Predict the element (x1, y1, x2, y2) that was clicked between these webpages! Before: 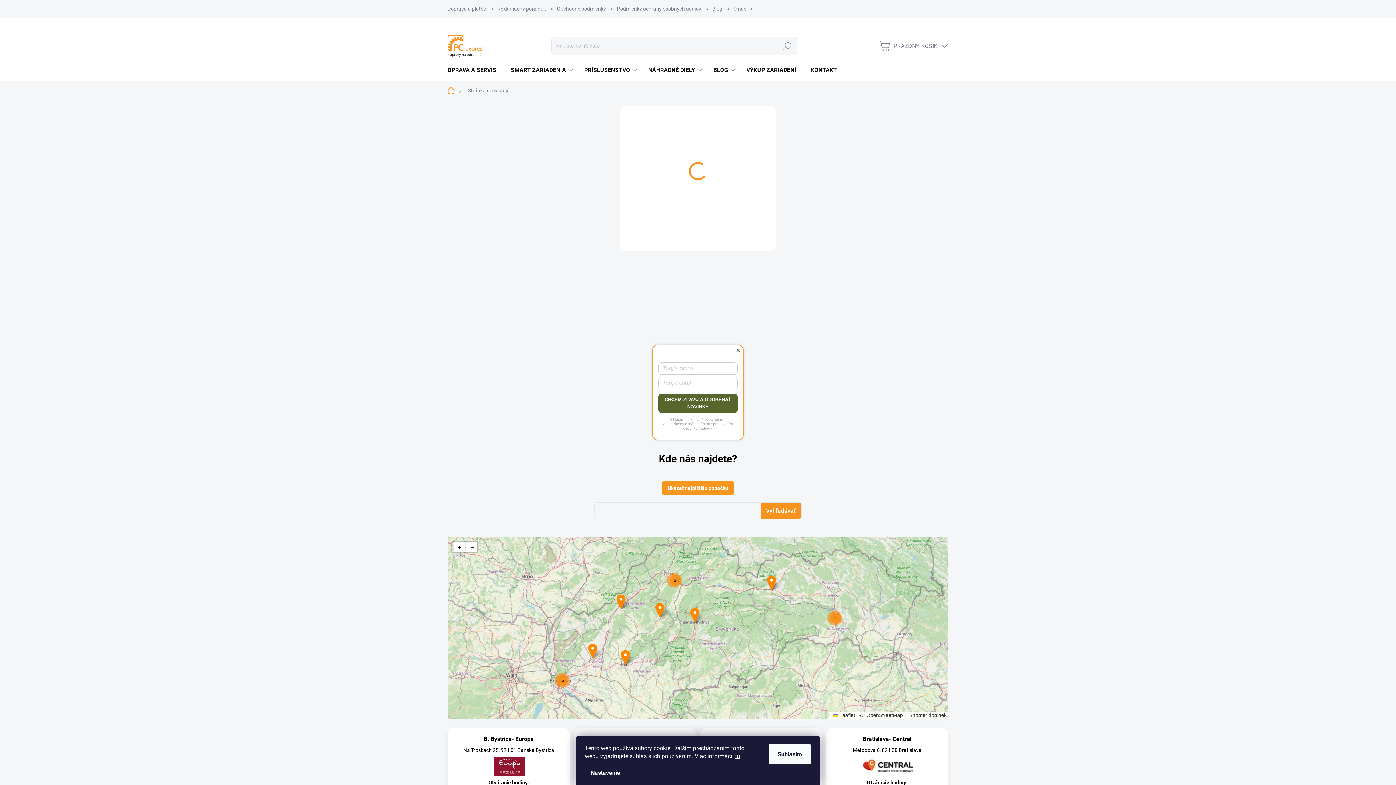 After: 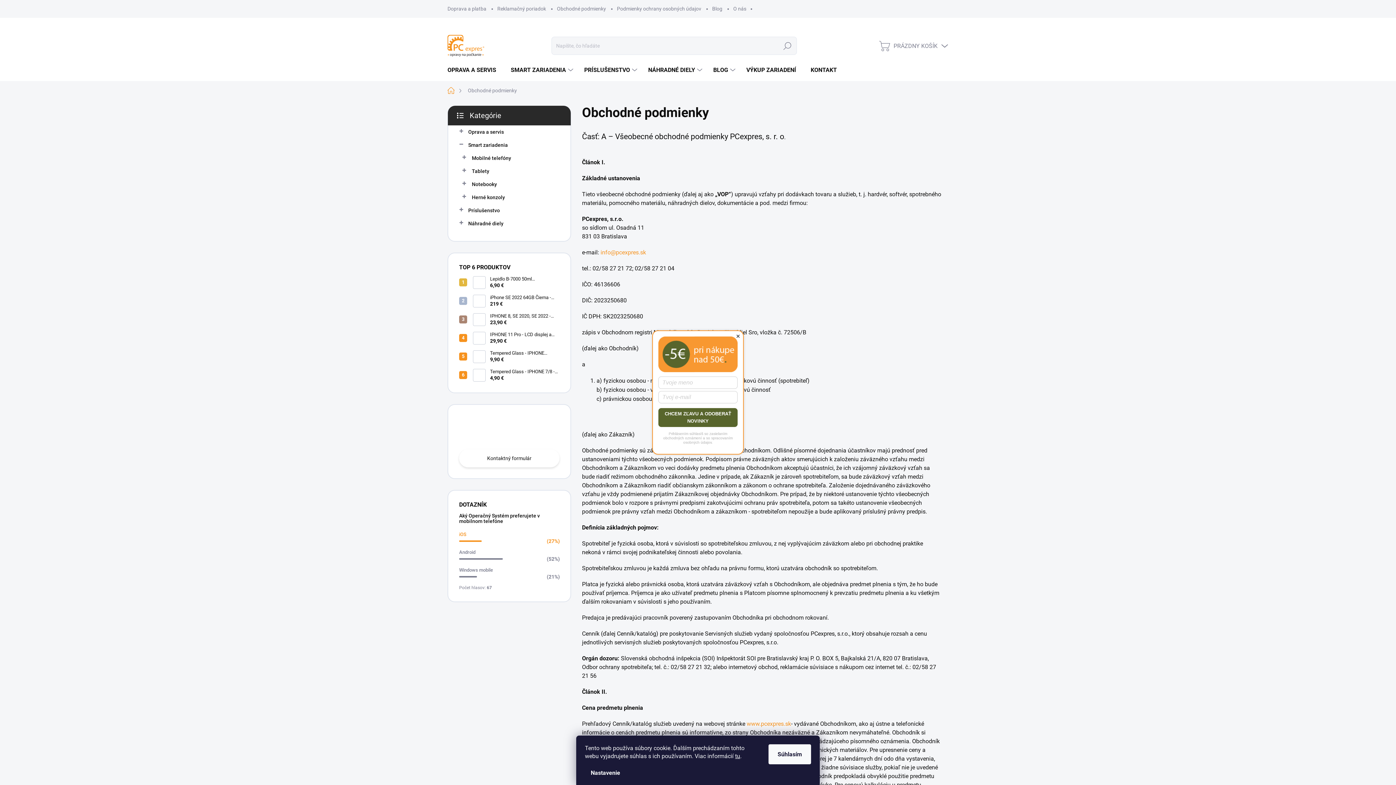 Action: bbox: (551, 0, 611, 17) label: Obchodné podmienky